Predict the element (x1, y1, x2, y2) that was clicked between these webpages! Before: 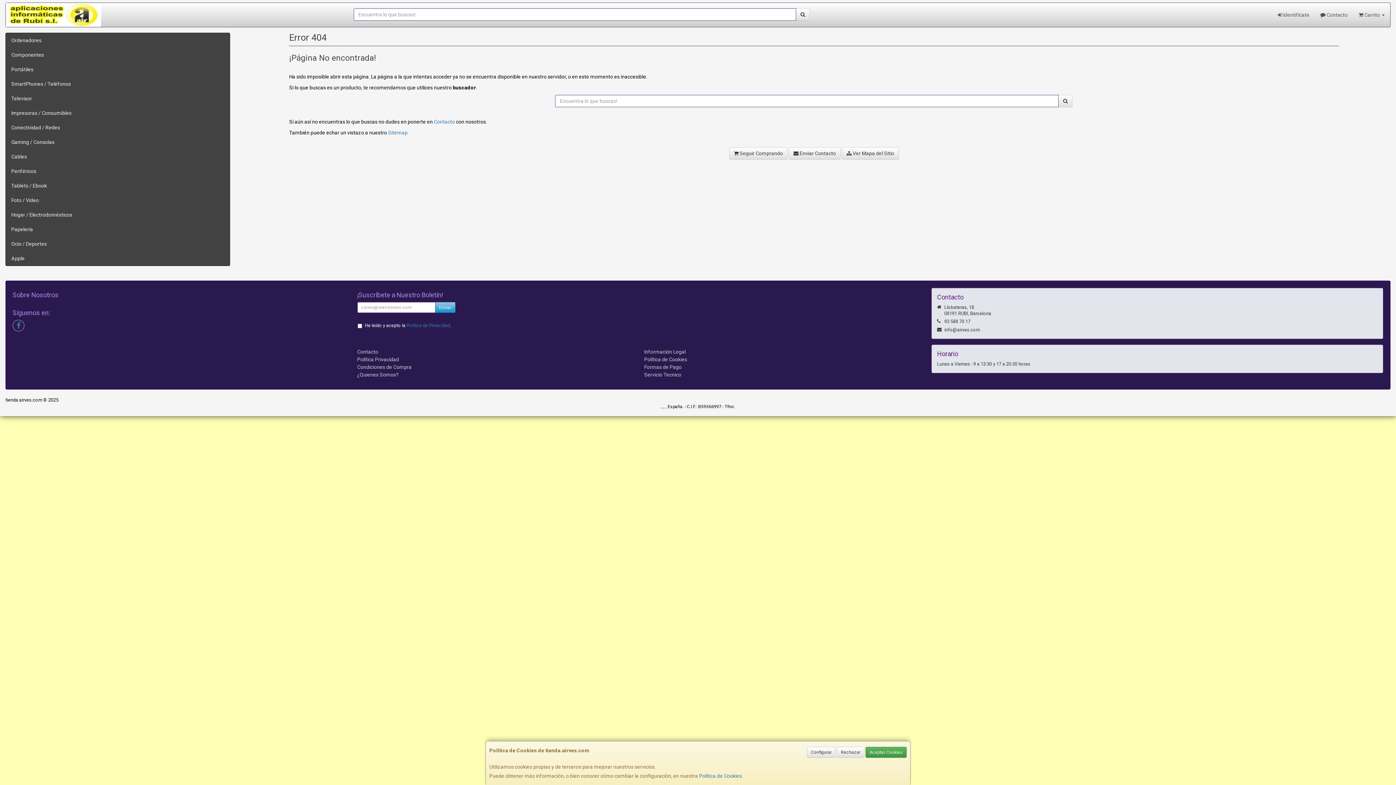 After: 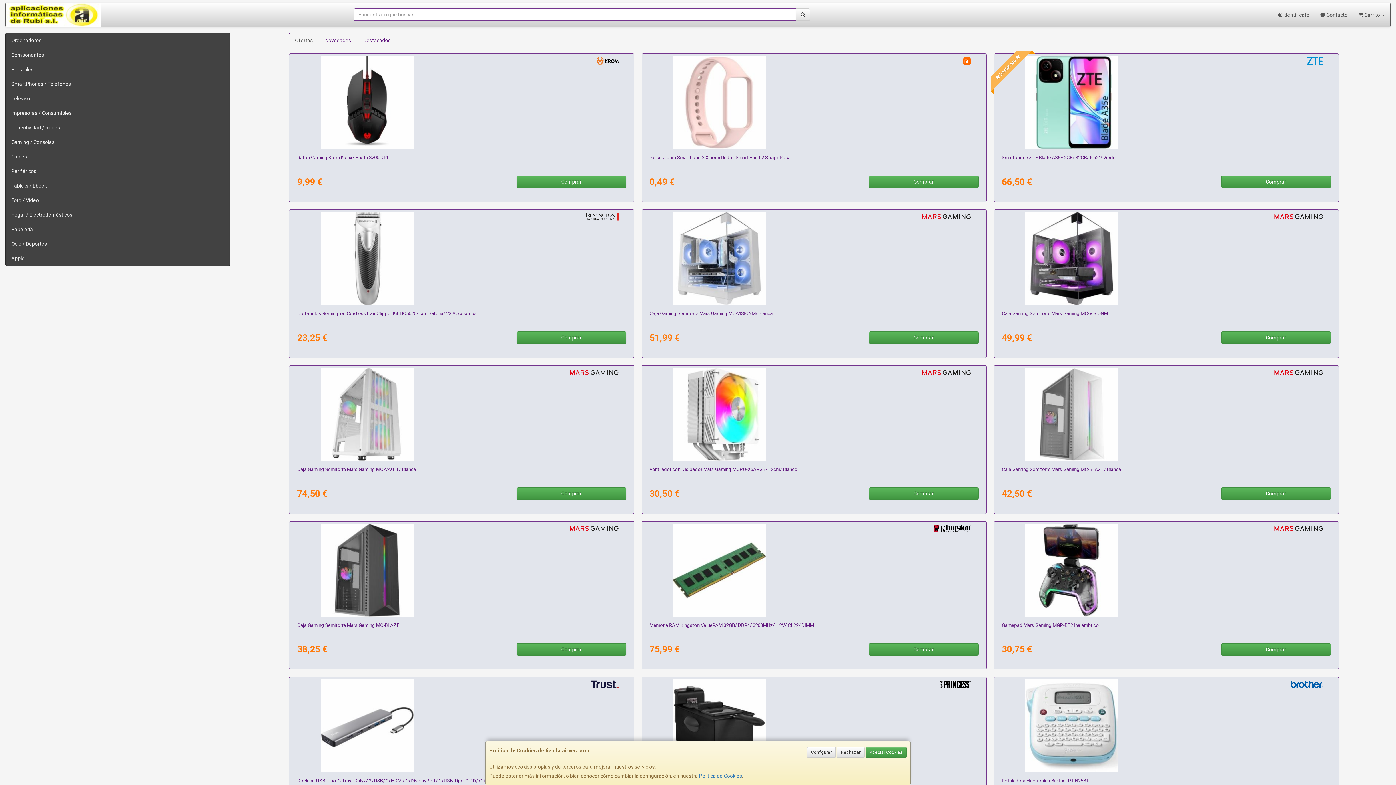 Action: bbox: (5, 2, 346, 26)